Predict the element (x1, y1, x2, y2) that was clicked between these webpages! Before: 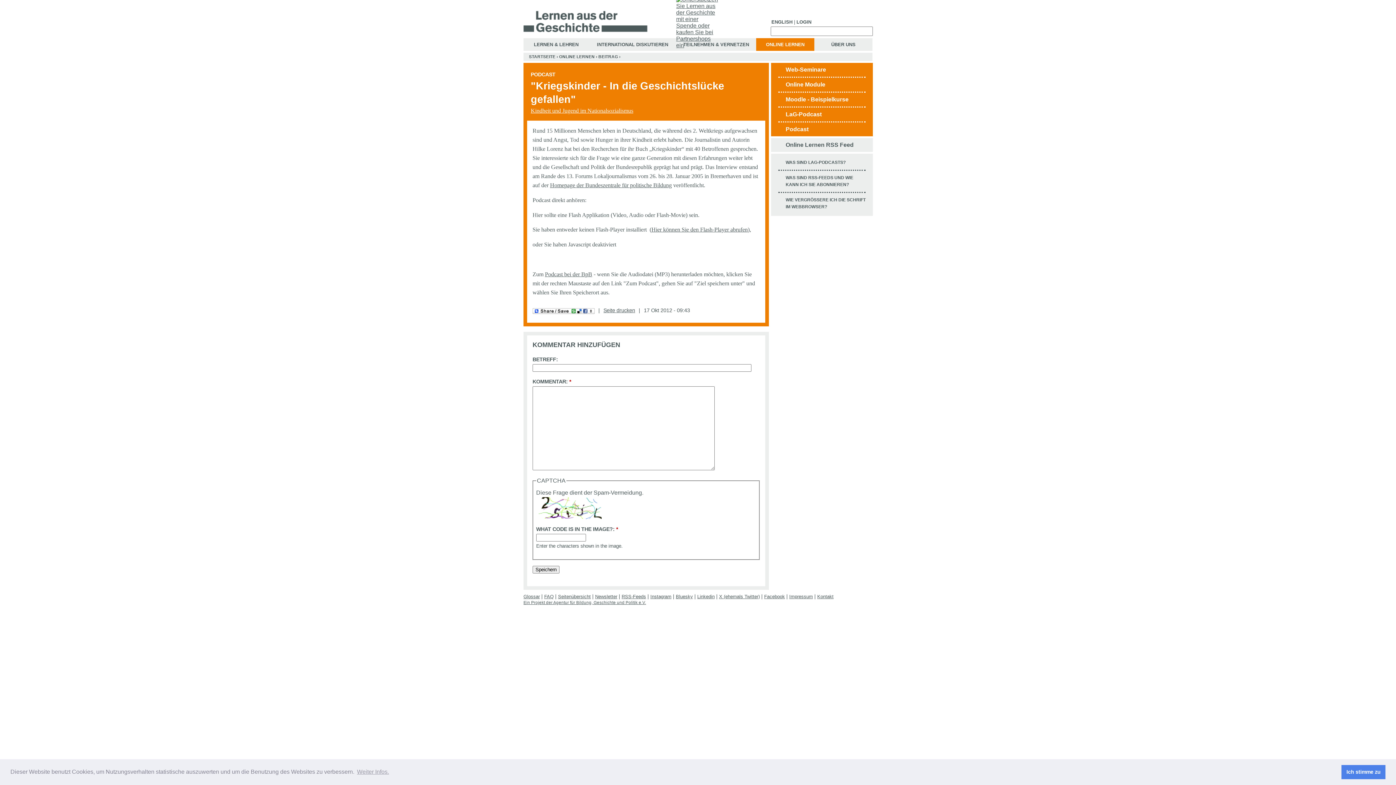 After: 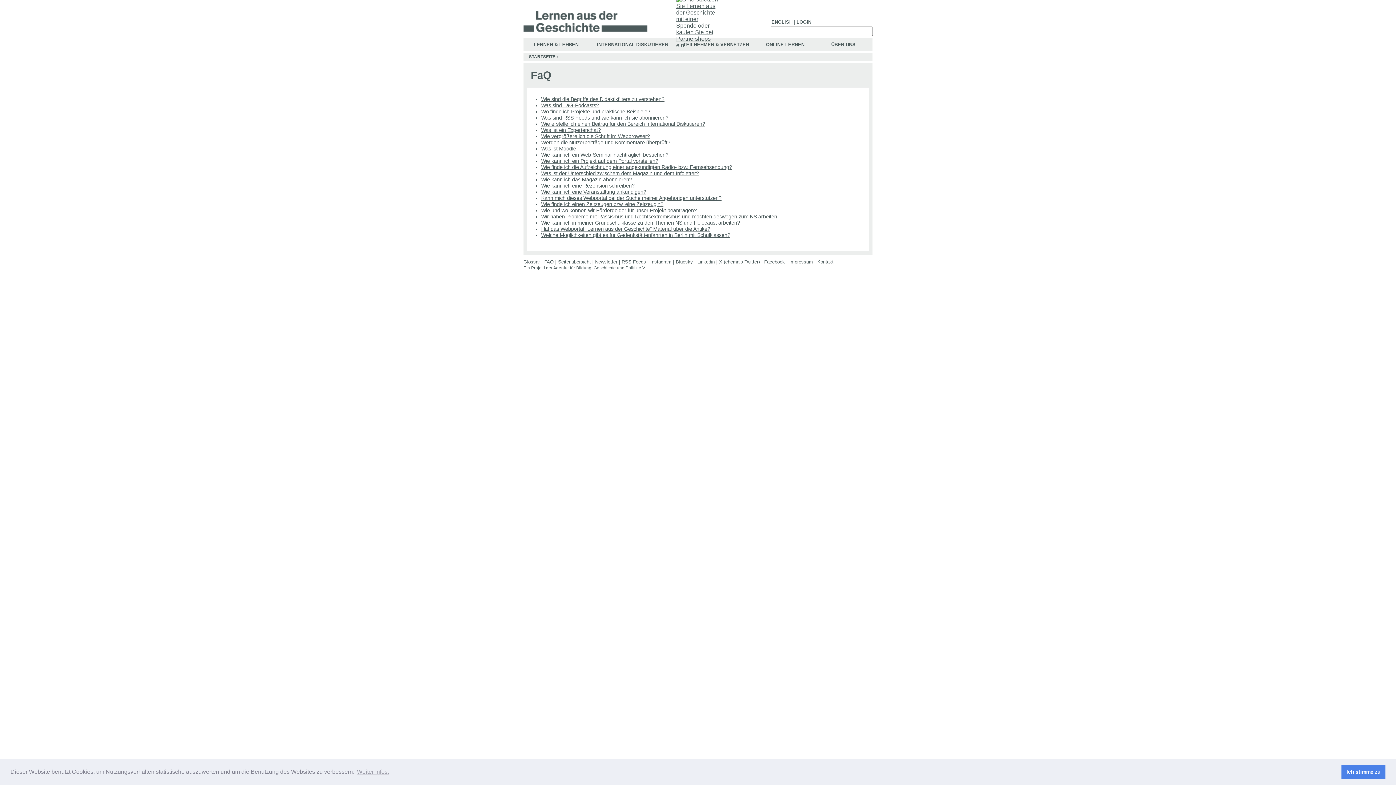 Action: bbox: (544, 594, 553, 599) label: FAQ